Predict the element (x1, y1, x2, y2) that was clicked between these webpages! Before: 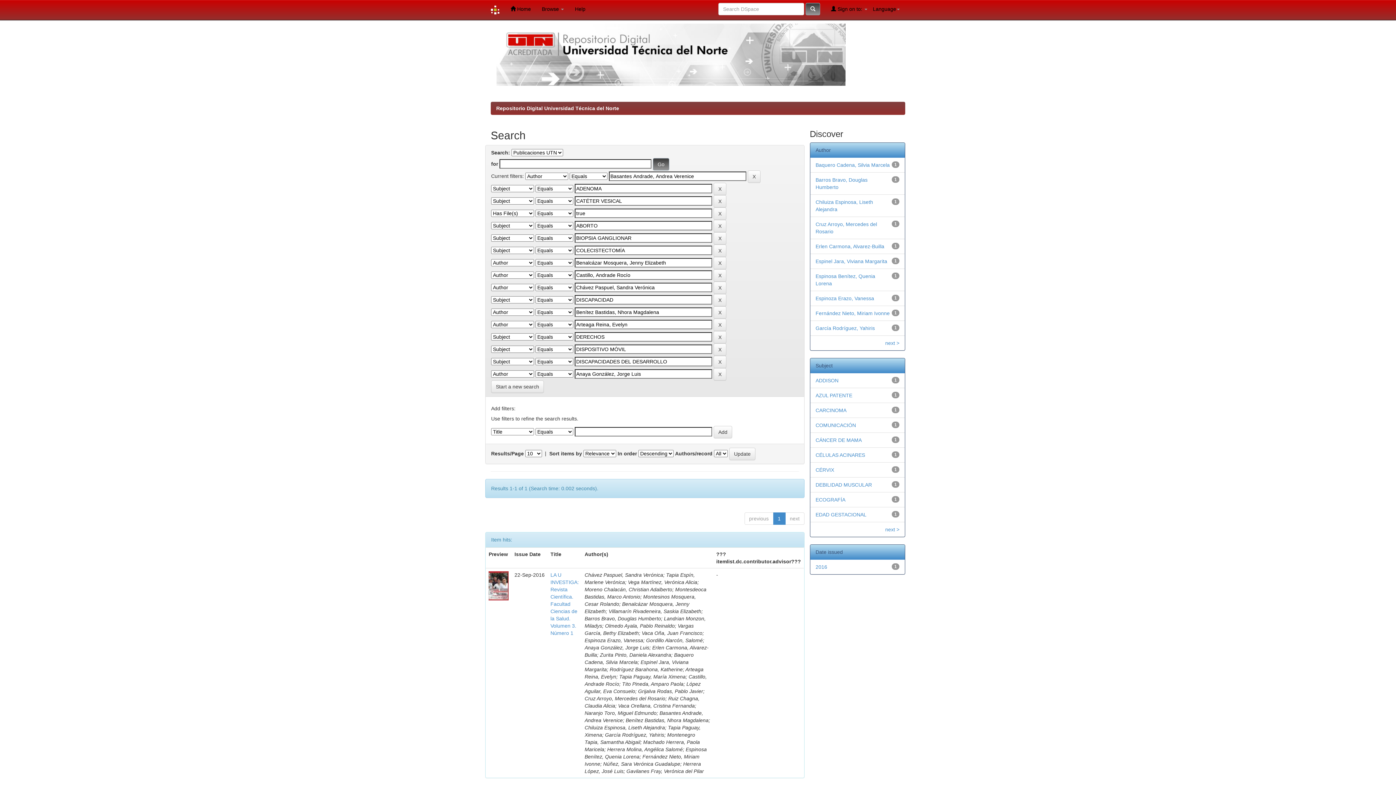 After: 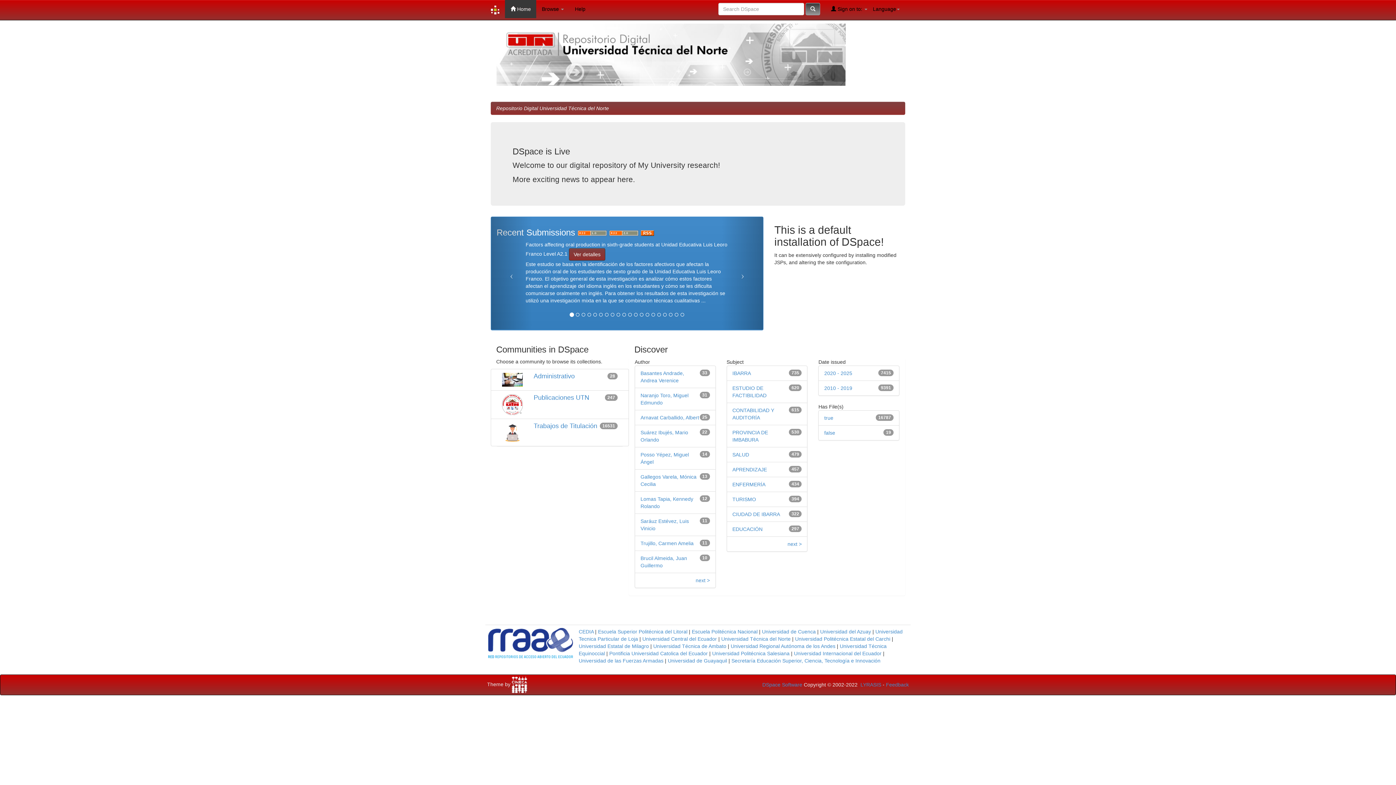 Action: bbox: (496, 105, 619, 111) label: Repositorio Digital Universidad Técnica del Norte